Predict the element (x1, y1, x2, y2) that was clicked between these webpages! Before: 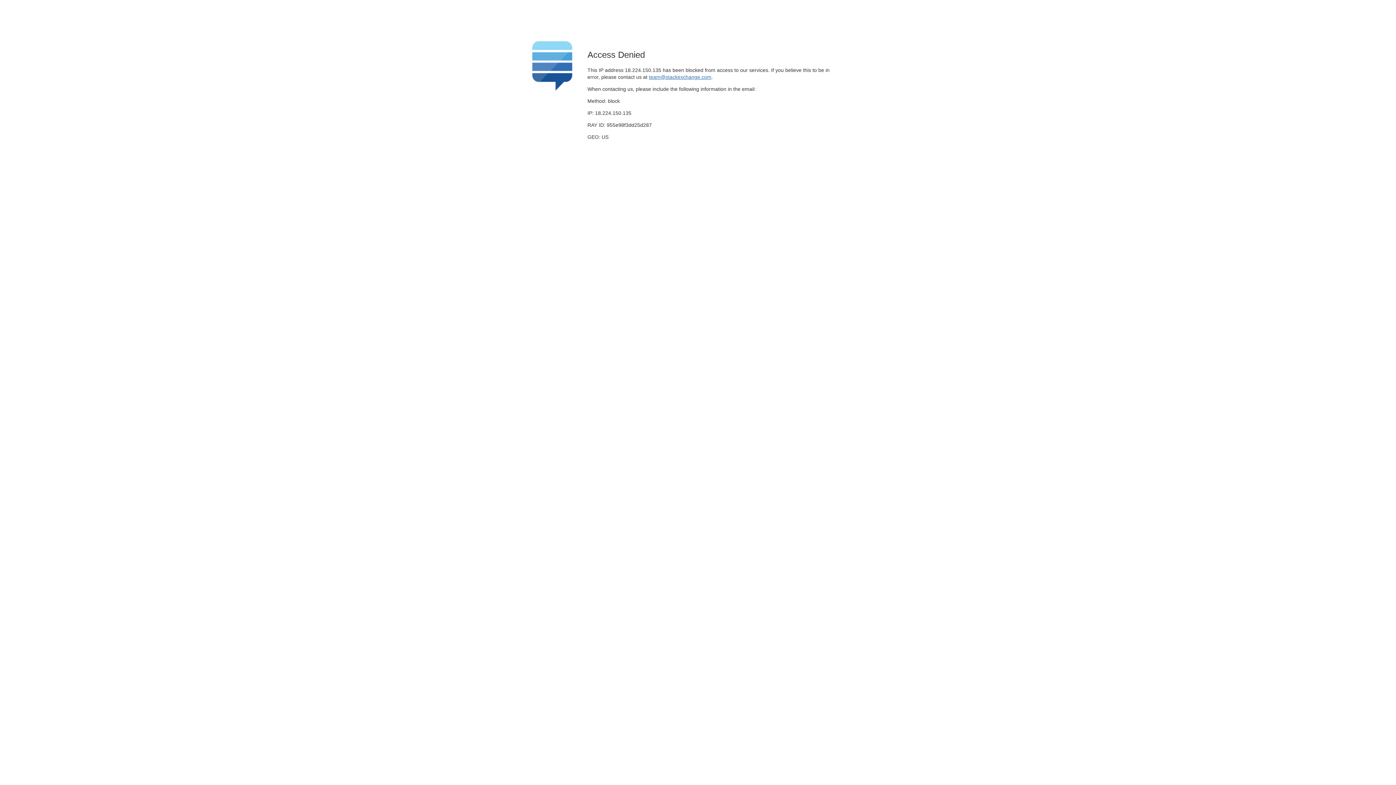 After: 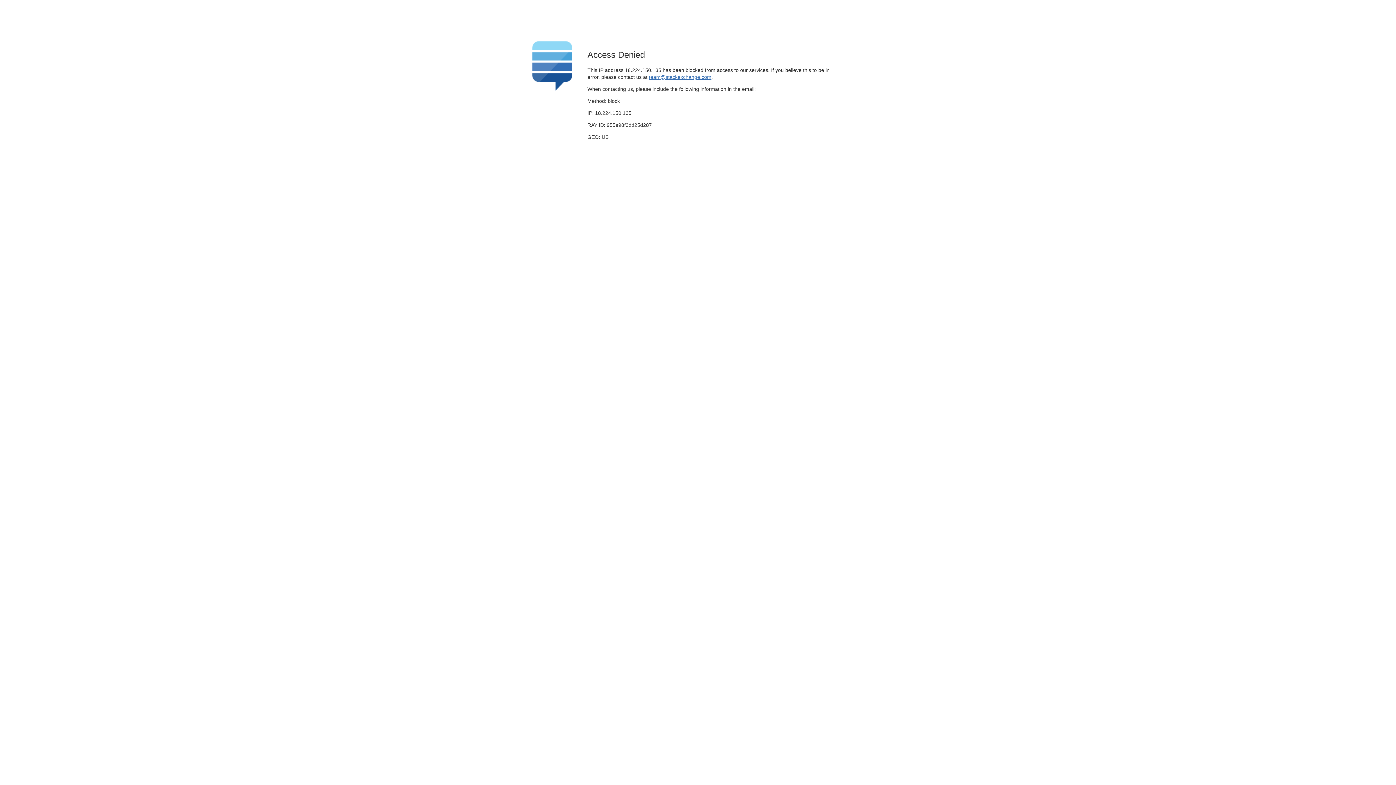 Action: bbox: (649, 74, 711, 79) label: team@stackexchange.com